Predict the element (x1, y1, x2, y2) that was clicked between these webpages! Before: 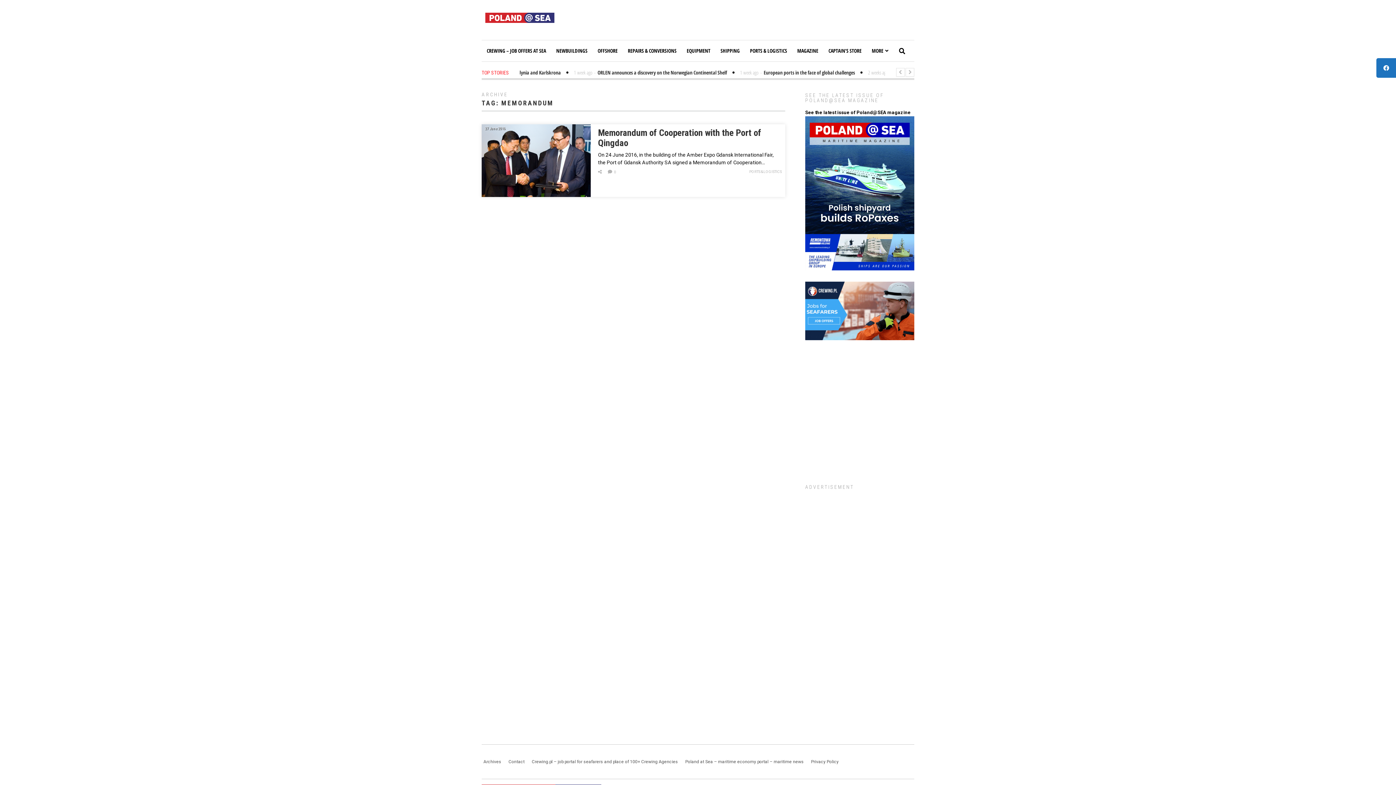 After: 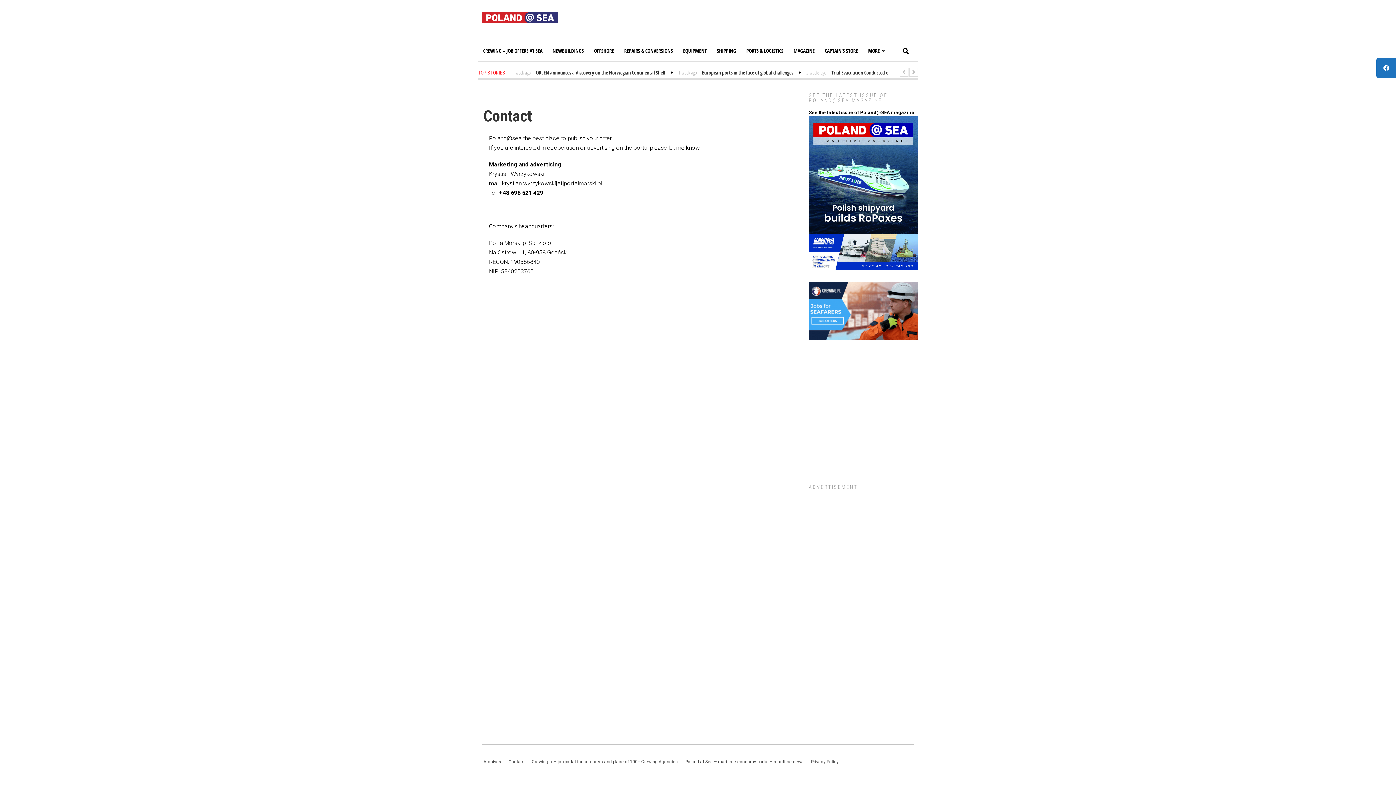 Action: bbox: (508, 759, 524, 764) label: Contact